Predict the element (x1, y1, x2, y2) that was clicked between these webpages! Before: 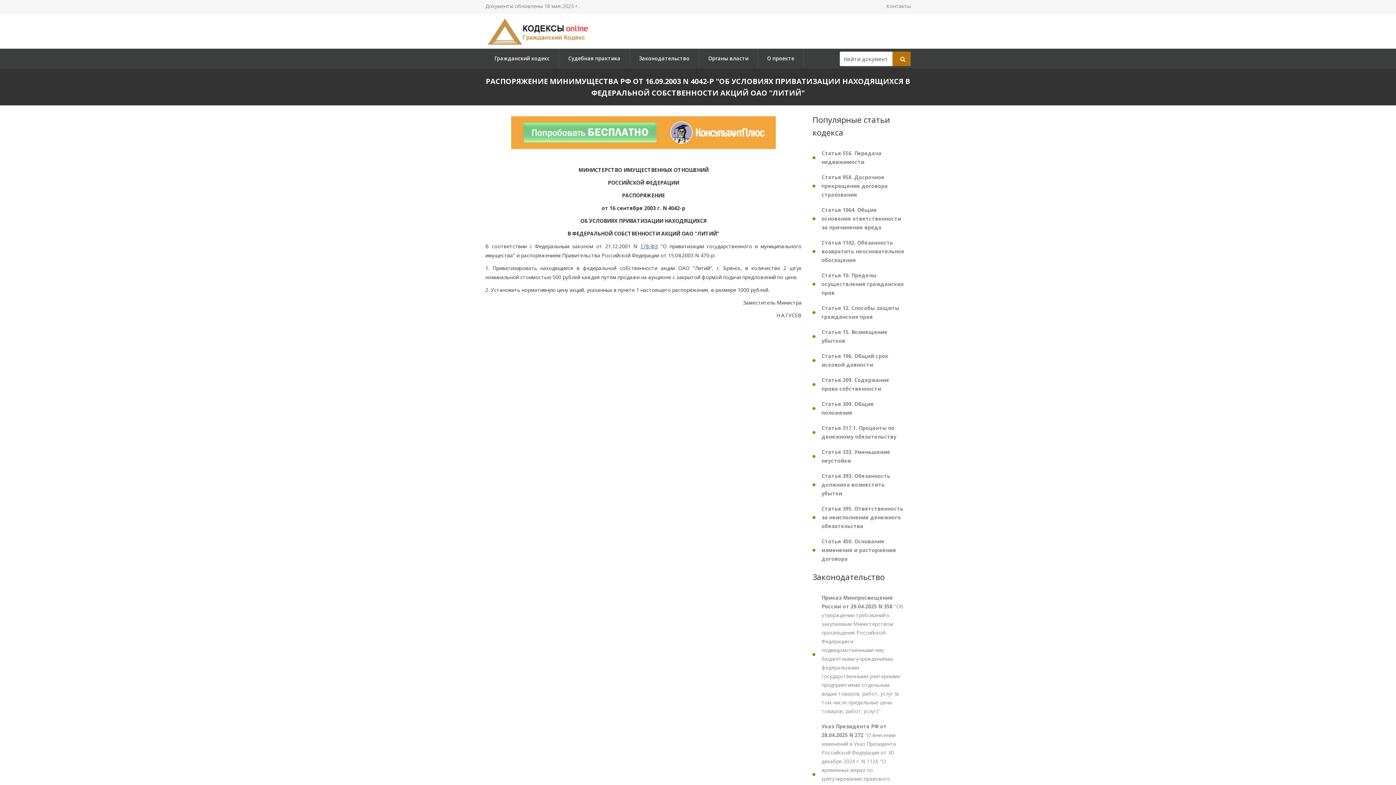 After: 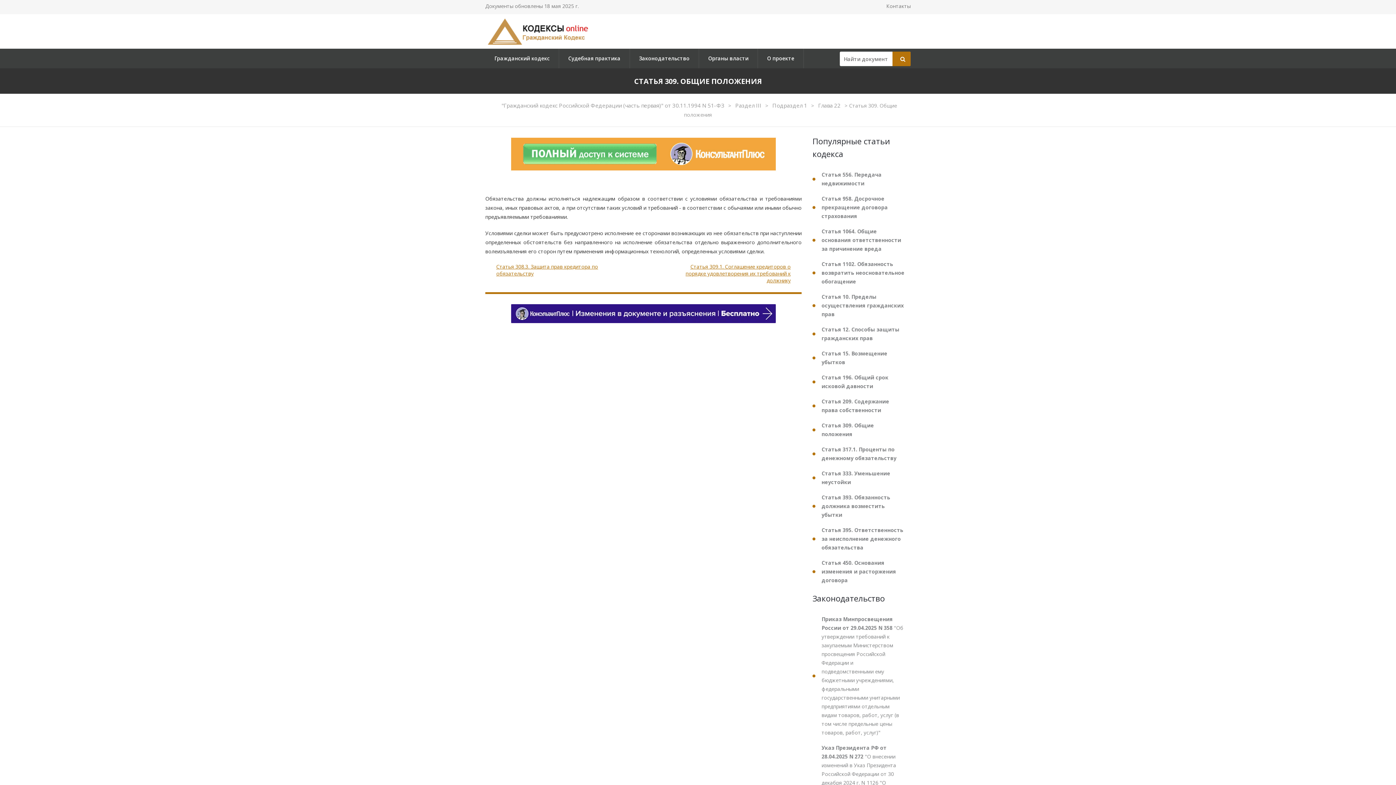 Action: label: Статья 309. Общие положения bbox: (812, 397, 910, 420)